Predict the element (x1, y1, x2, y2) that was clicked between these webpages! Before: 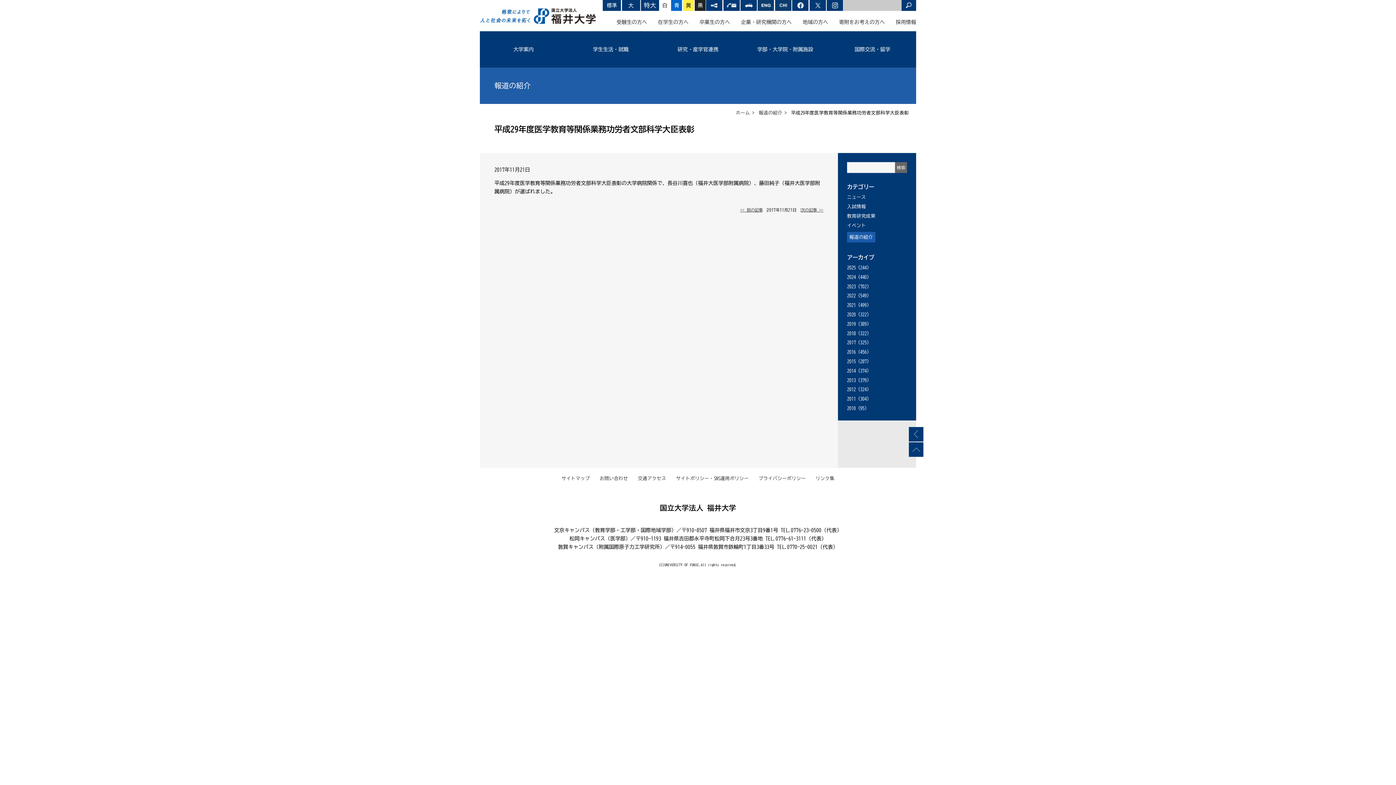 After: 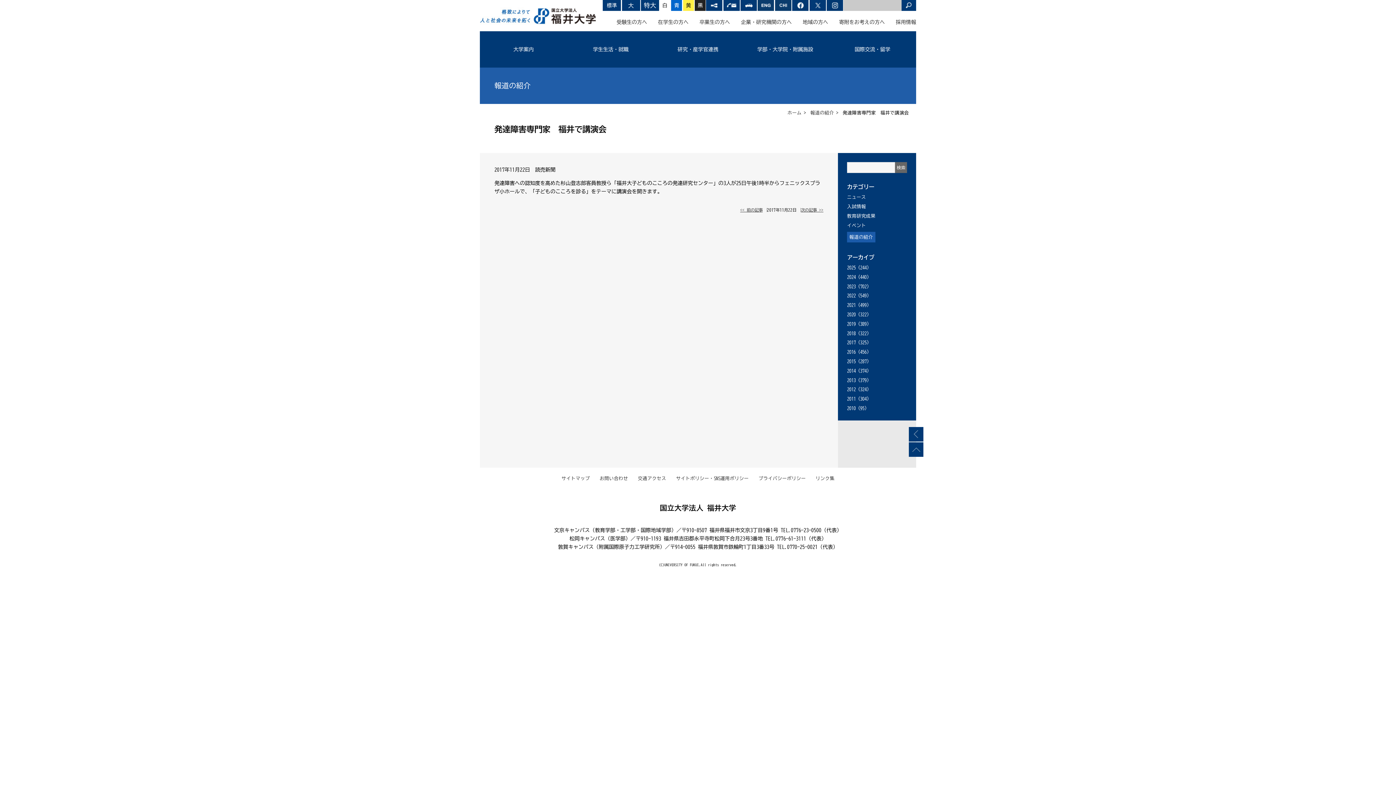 Action: label: 次の記事 >> bbox: (801, 208, 823, 212)